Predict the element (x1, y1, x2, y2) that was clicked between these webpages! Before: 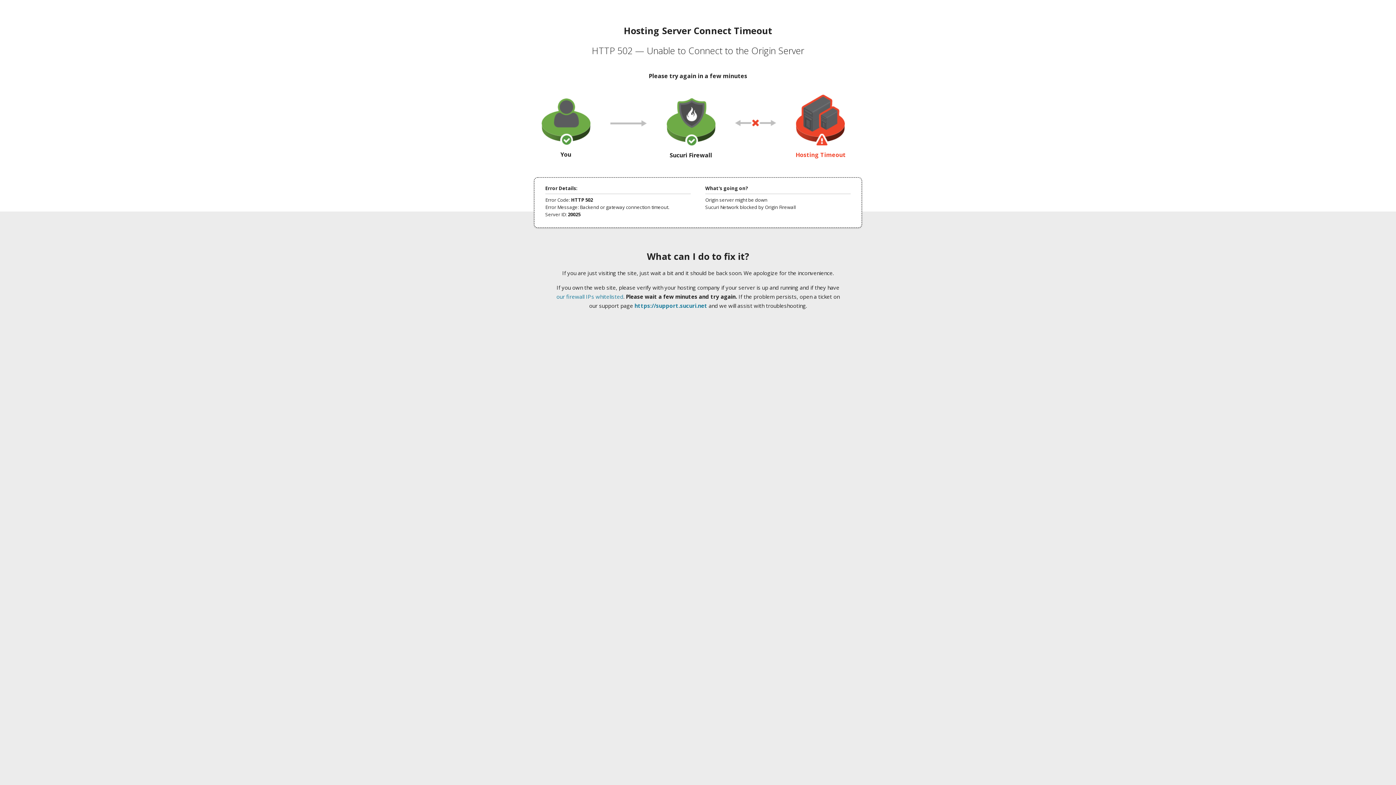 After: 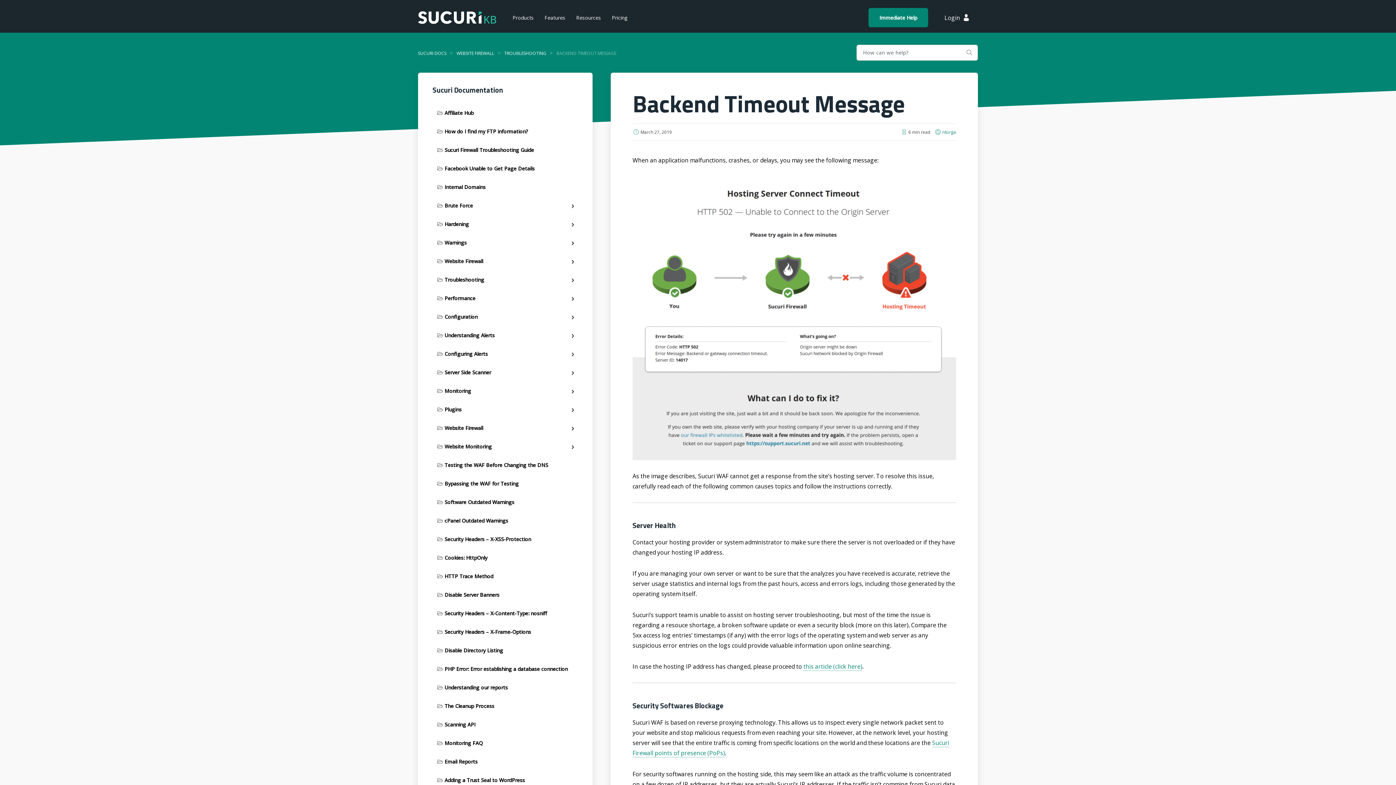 Action: bbox: (556, 293, 623, 300) label: our firewall IPs whitelisted